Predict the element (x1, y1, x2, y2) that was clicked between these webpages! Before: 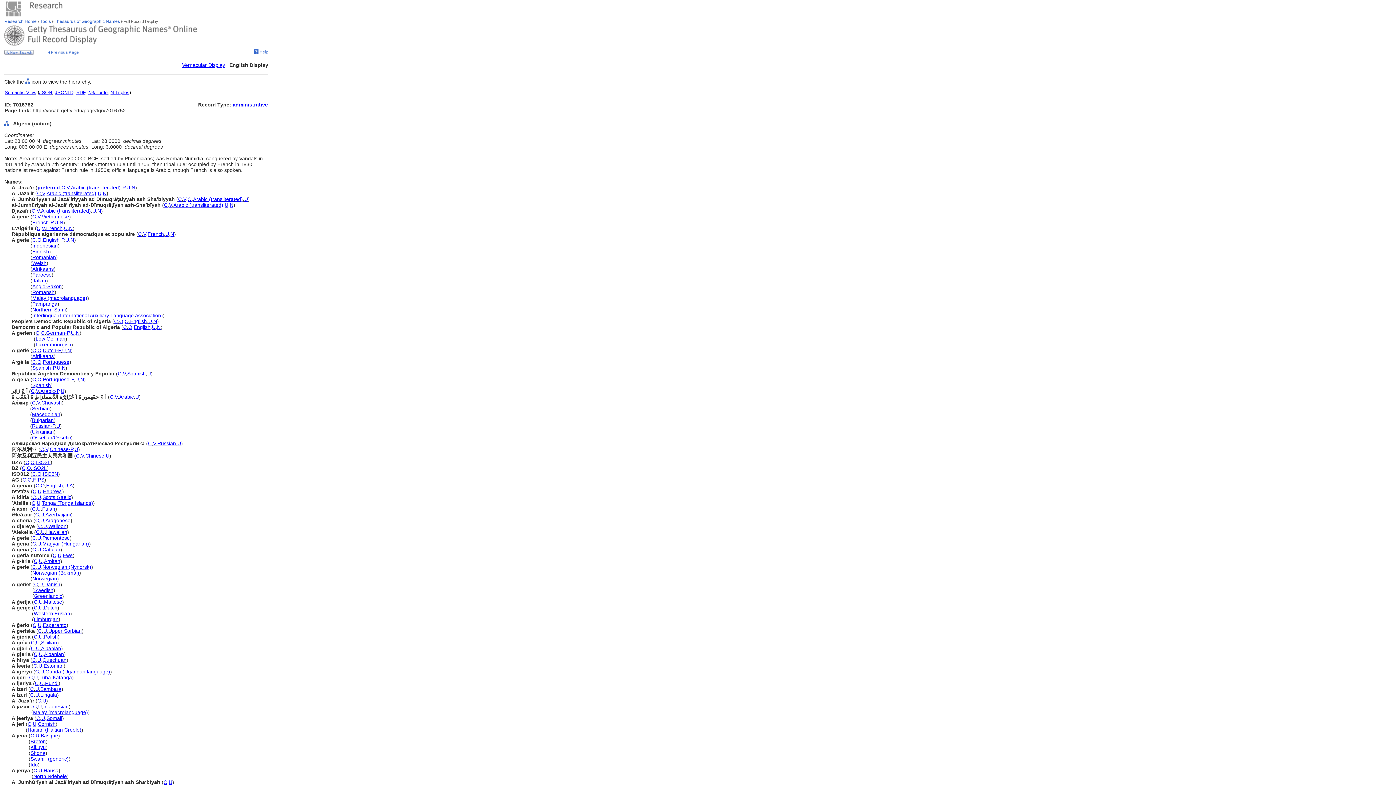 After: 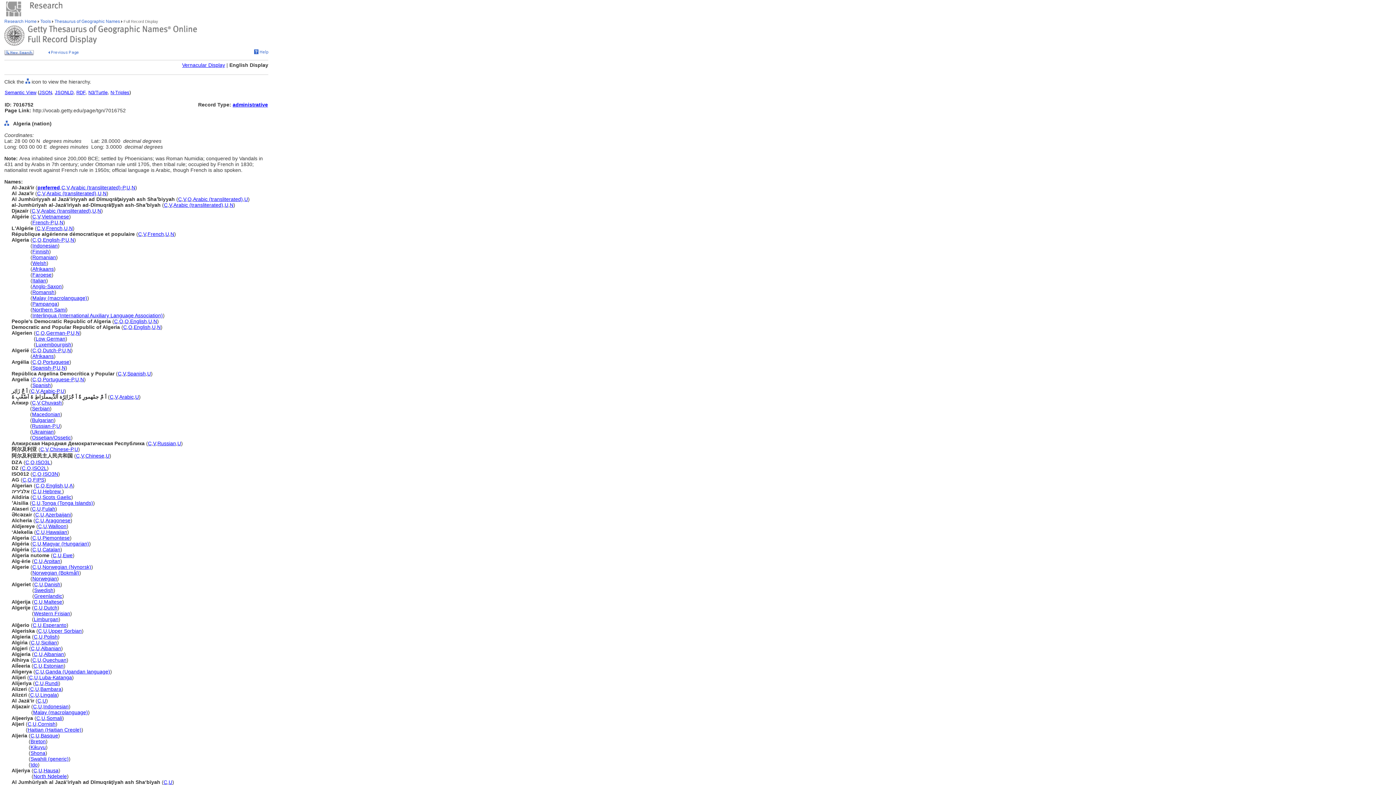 Action: label: V bbox: (36, 208, 39, 213)